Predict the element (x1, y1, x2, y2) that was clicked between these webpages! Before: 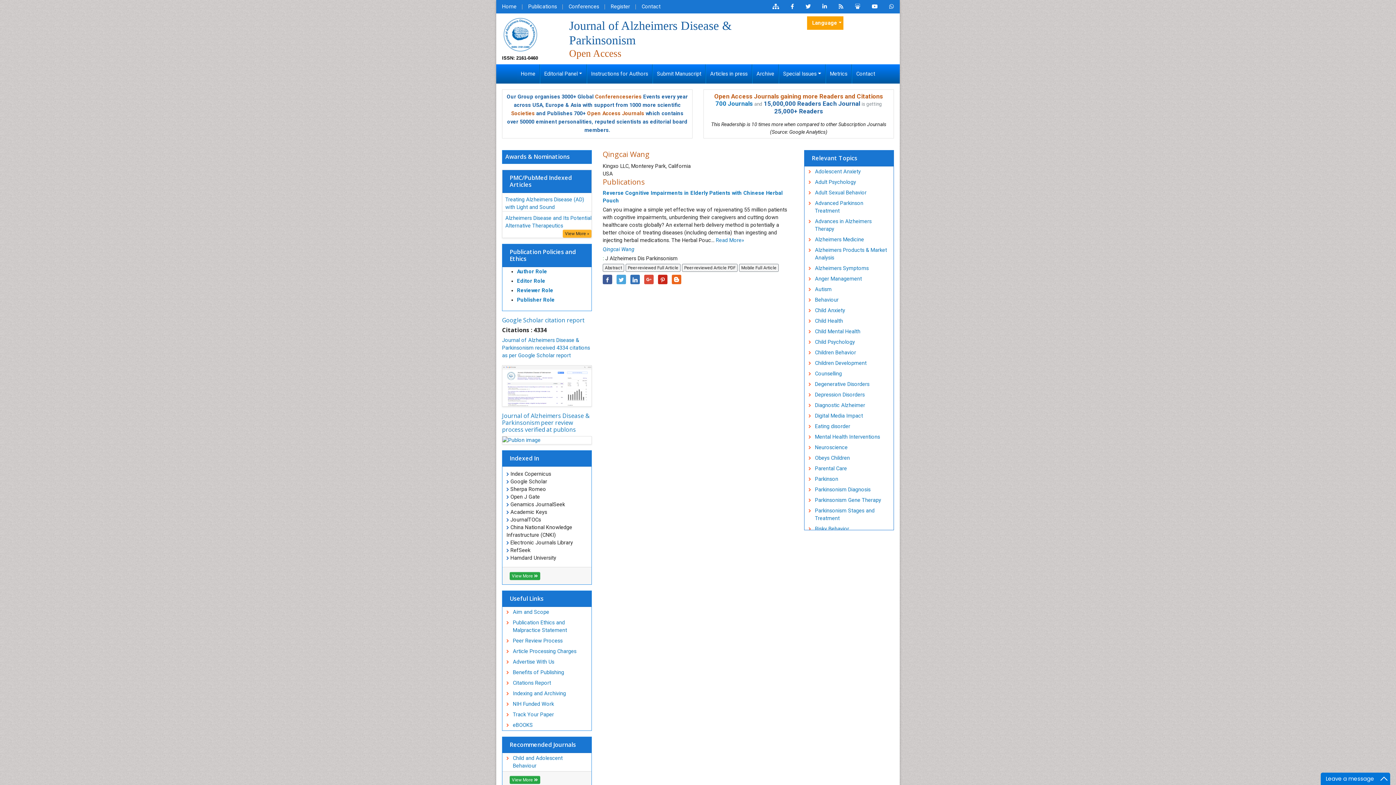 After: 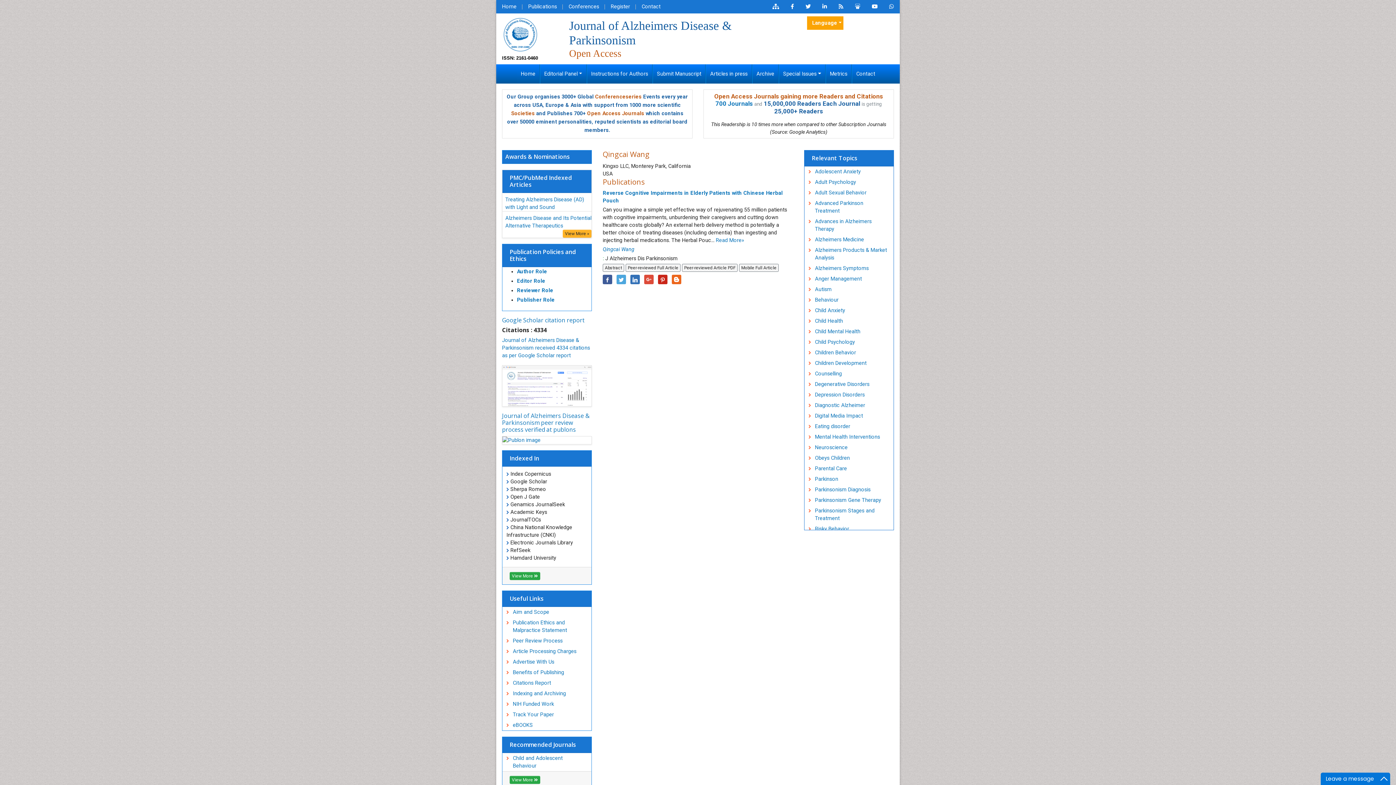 Action: bbox: (800, 0, 816, 13)